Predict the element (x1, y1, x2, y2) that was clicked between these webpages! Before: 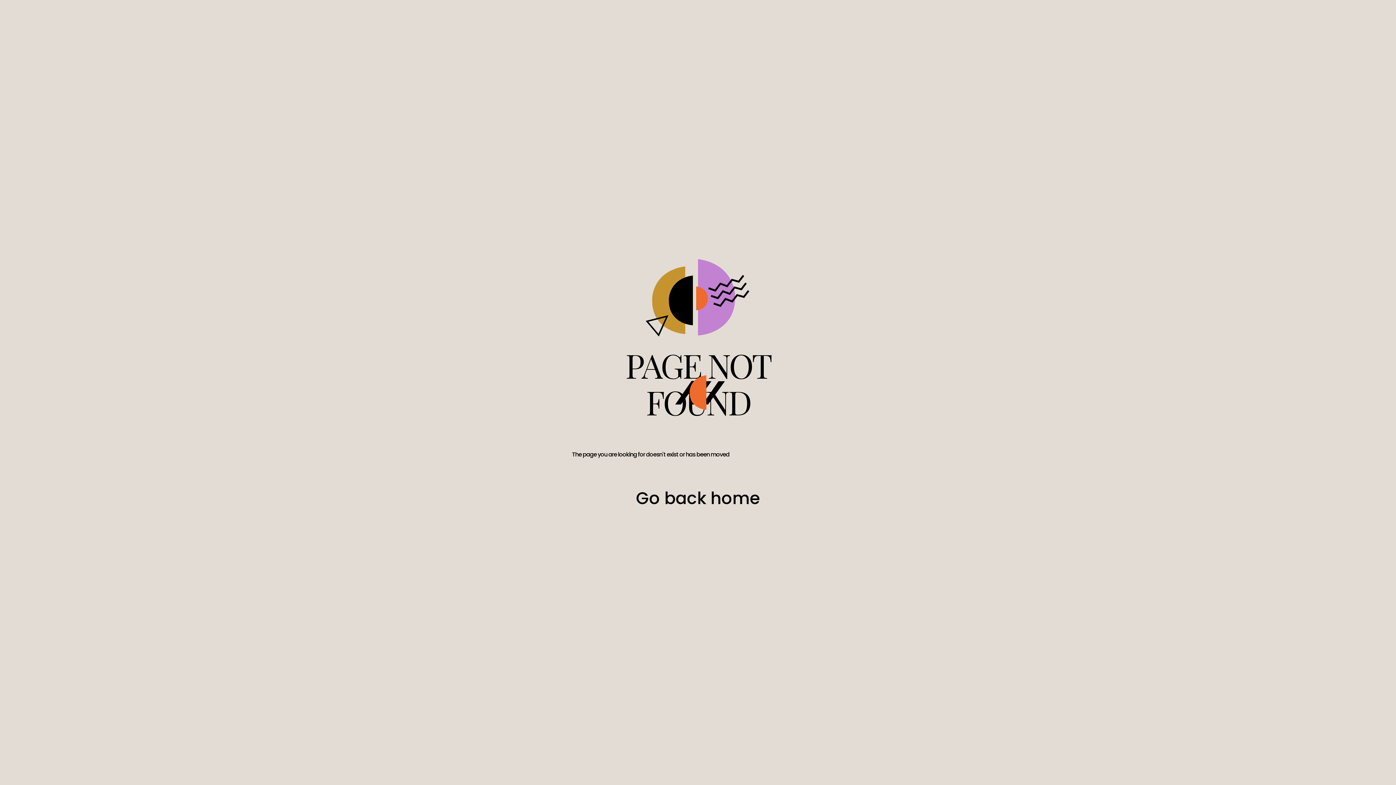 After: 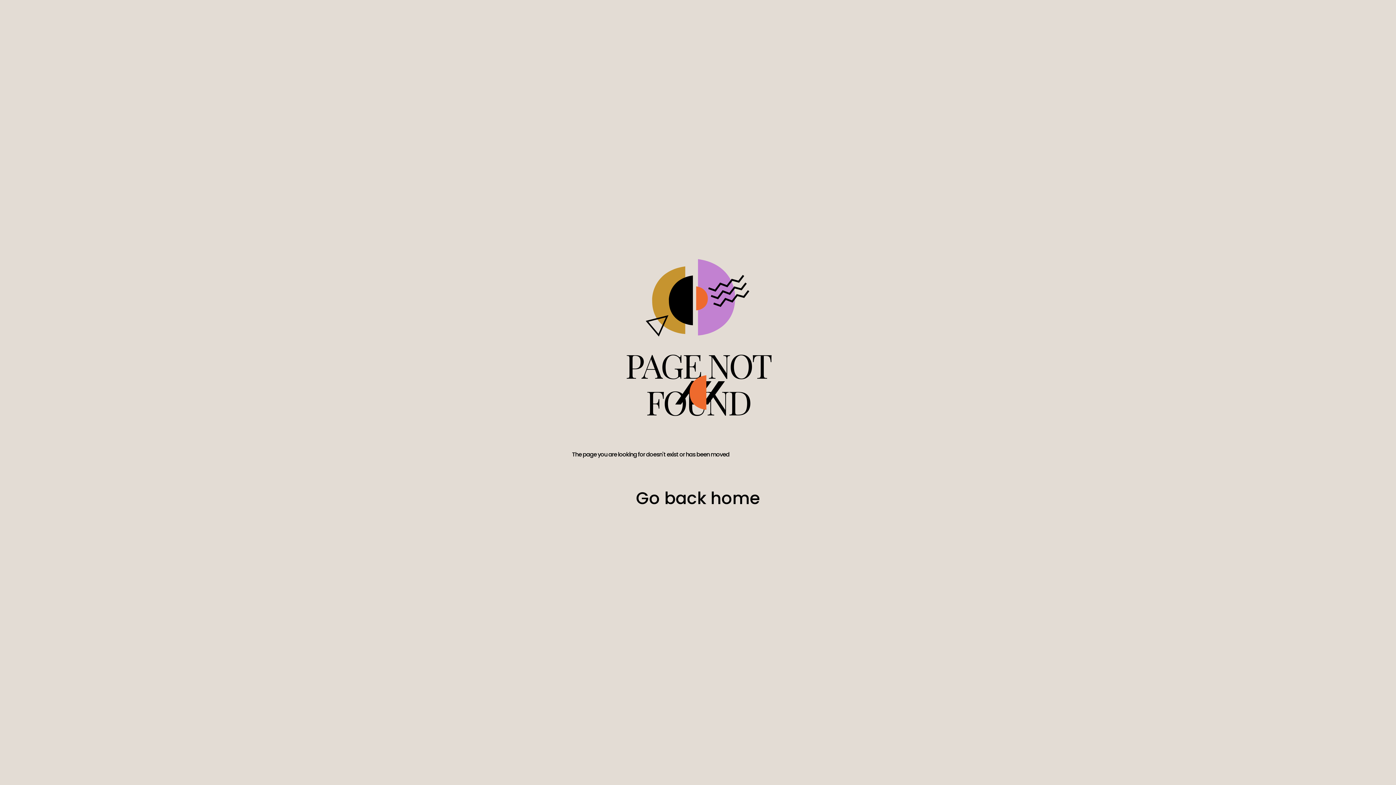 Action: bbox: (615, 476, 781, 520) label: Go back home